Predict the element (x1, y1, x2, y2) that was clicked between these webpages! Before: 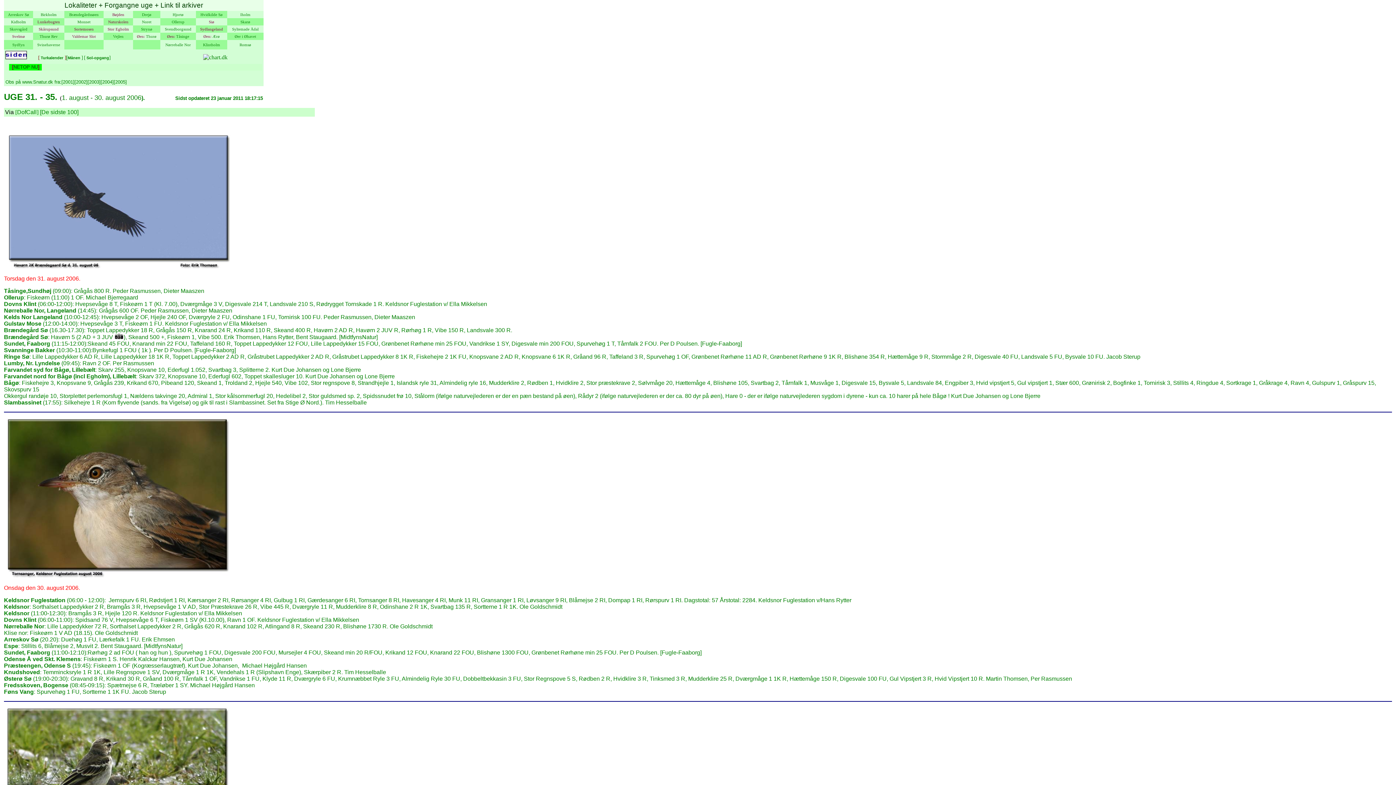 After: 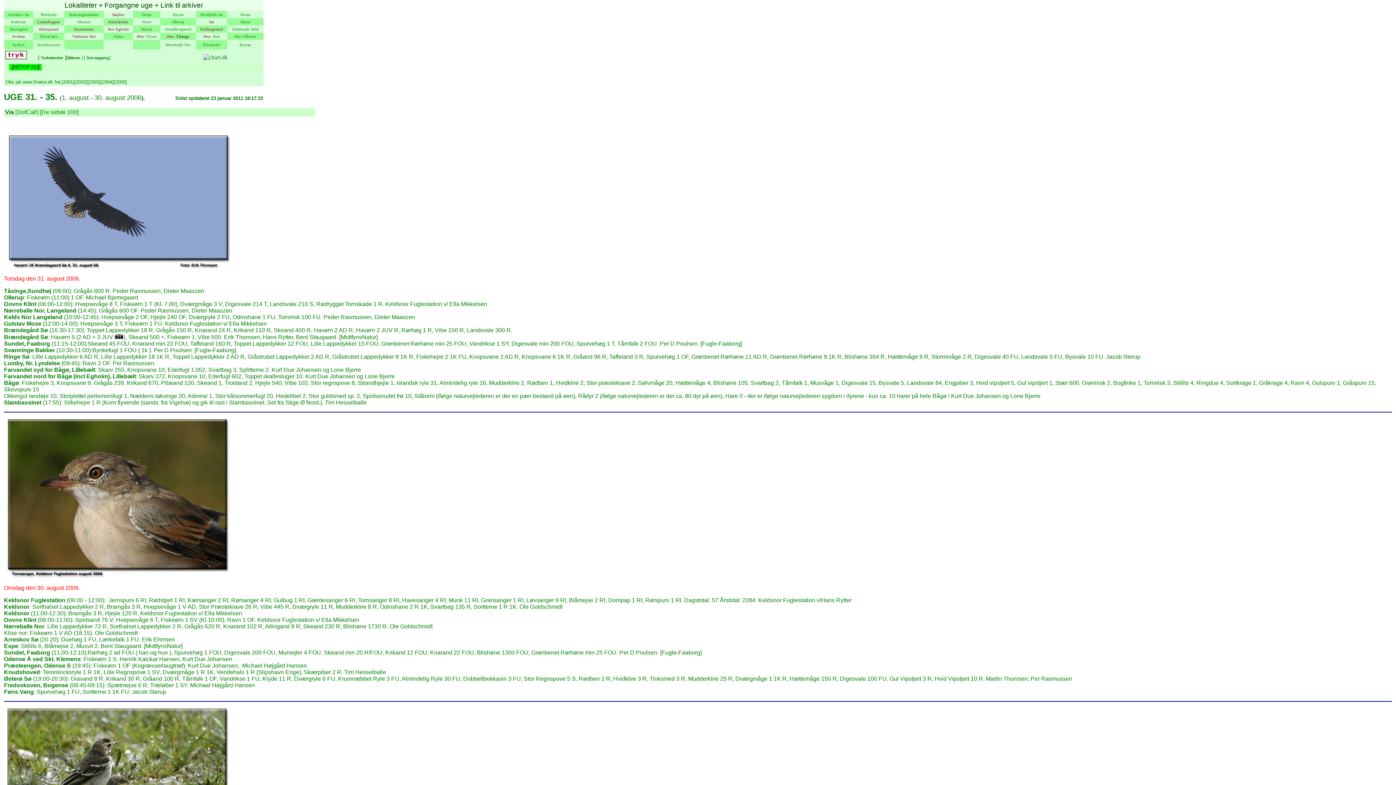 Action: label: Tåsinge bbox: (176, 34, 189, 38)